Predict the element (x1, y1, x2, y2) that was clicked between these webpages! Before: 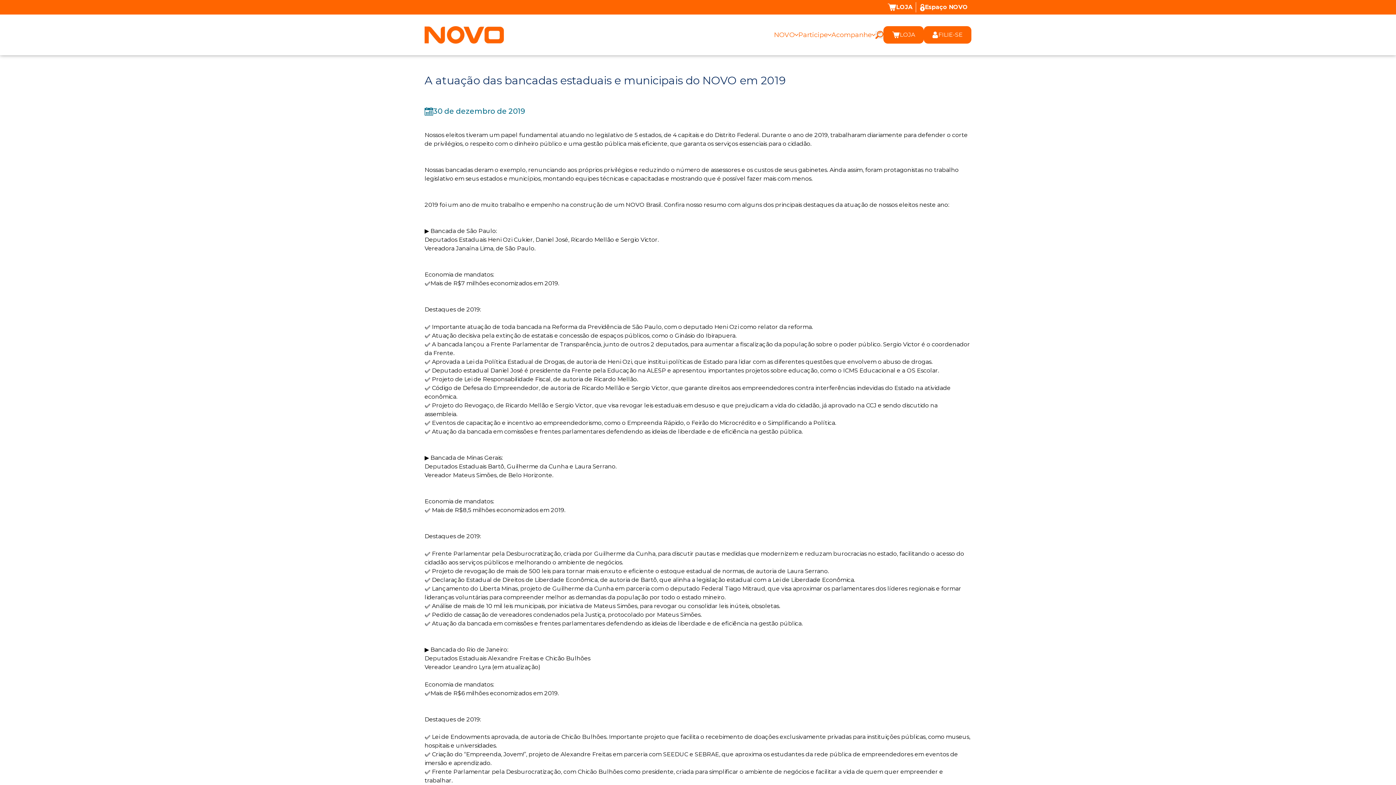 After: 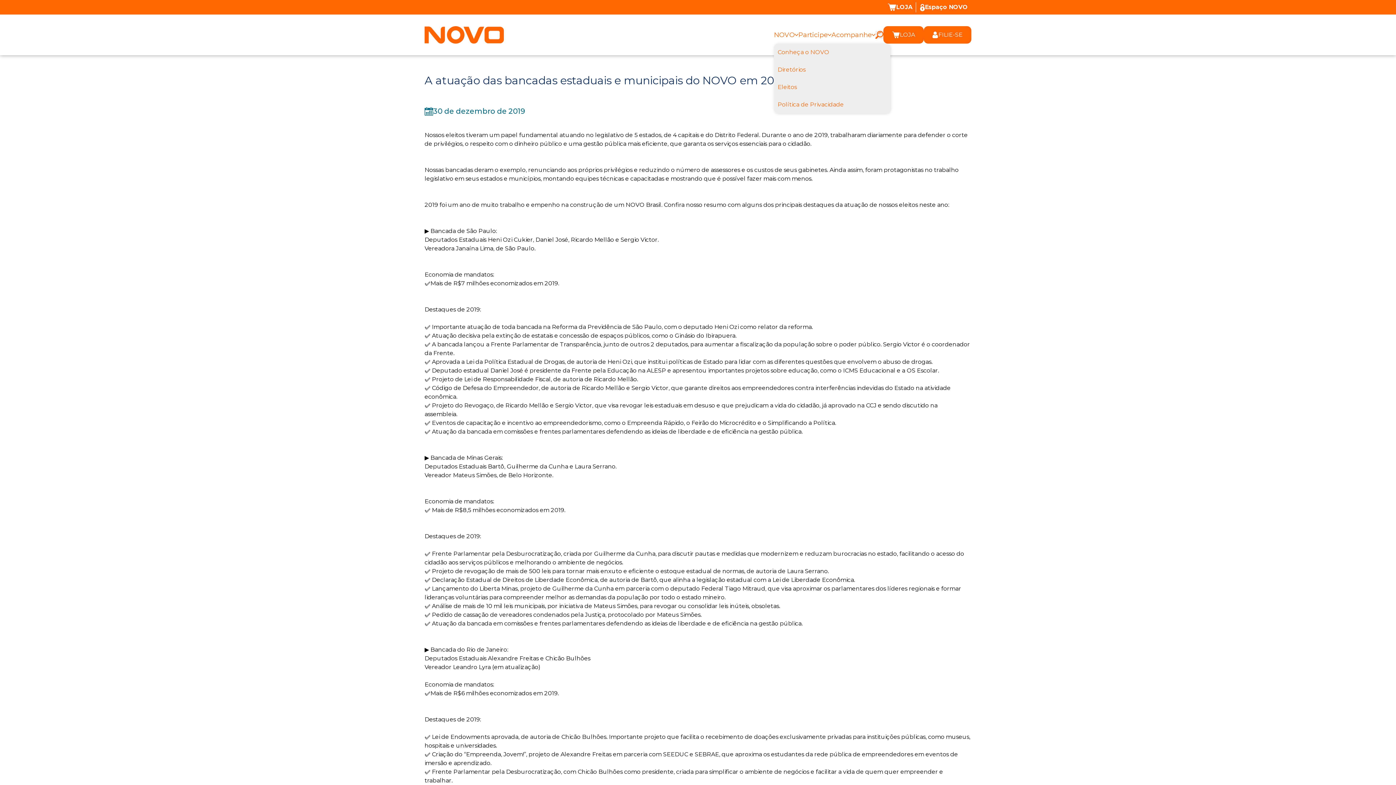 Action: bbox: (774, 26, 798, 43) label: NOVO